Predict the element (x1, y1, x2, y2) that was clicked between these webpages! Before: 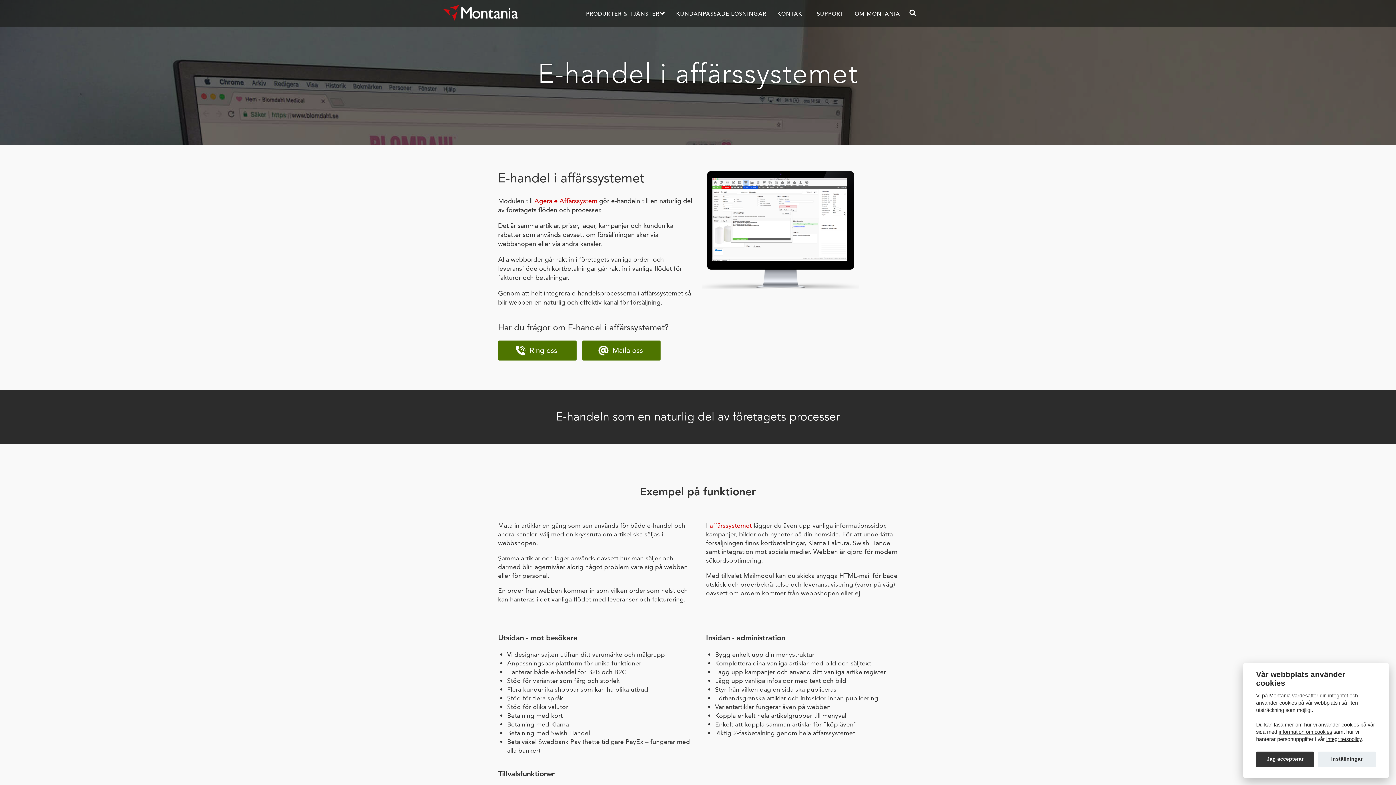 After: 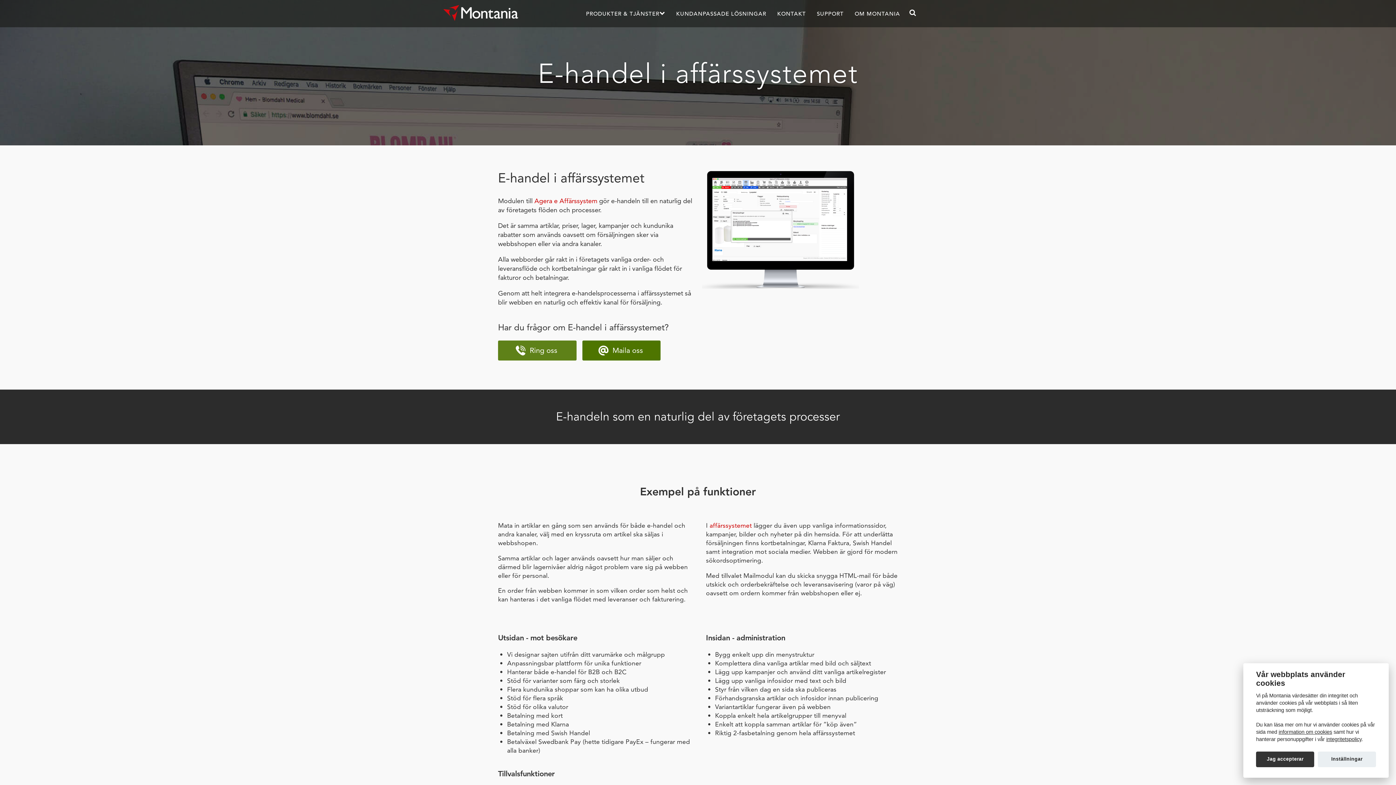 Action: bbox: (498, 340, 576, 360) label: Ring oss